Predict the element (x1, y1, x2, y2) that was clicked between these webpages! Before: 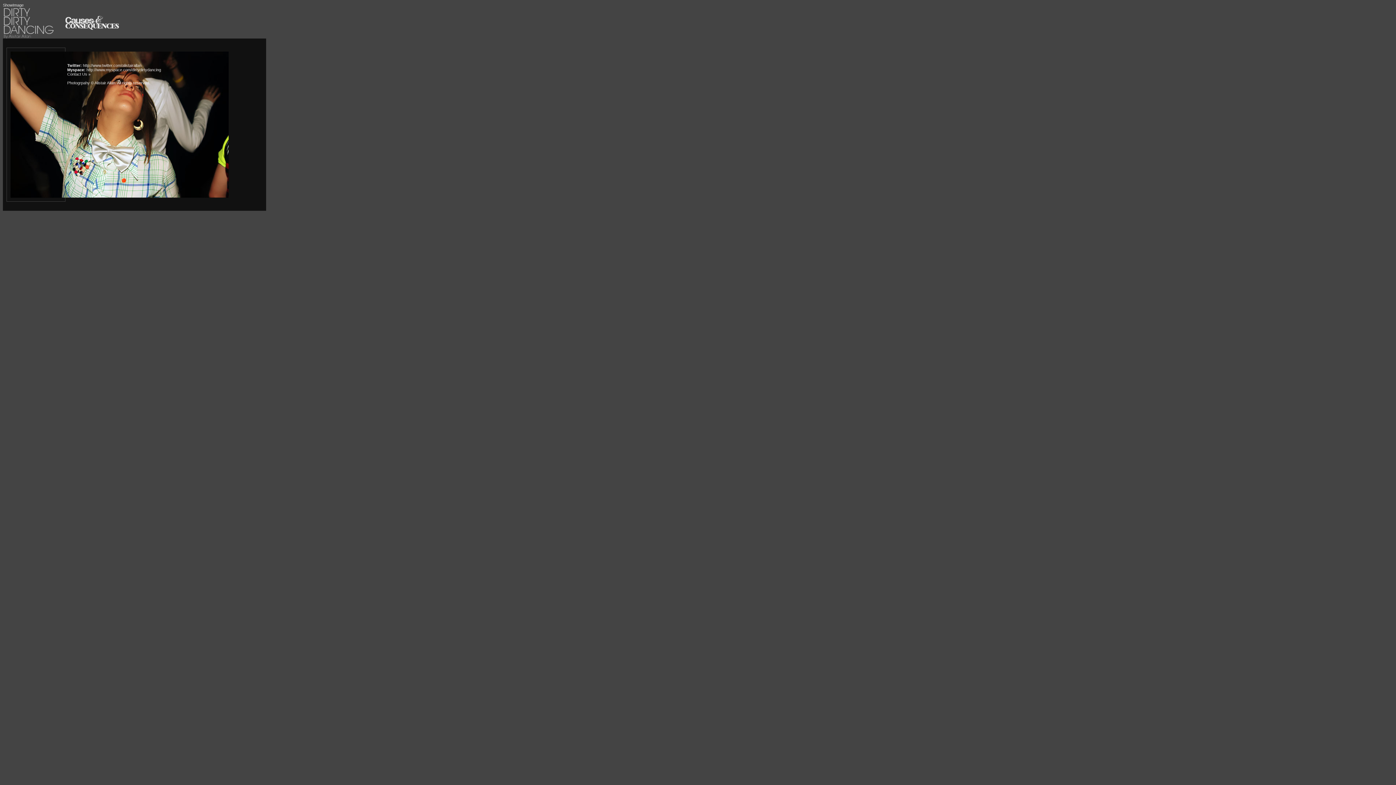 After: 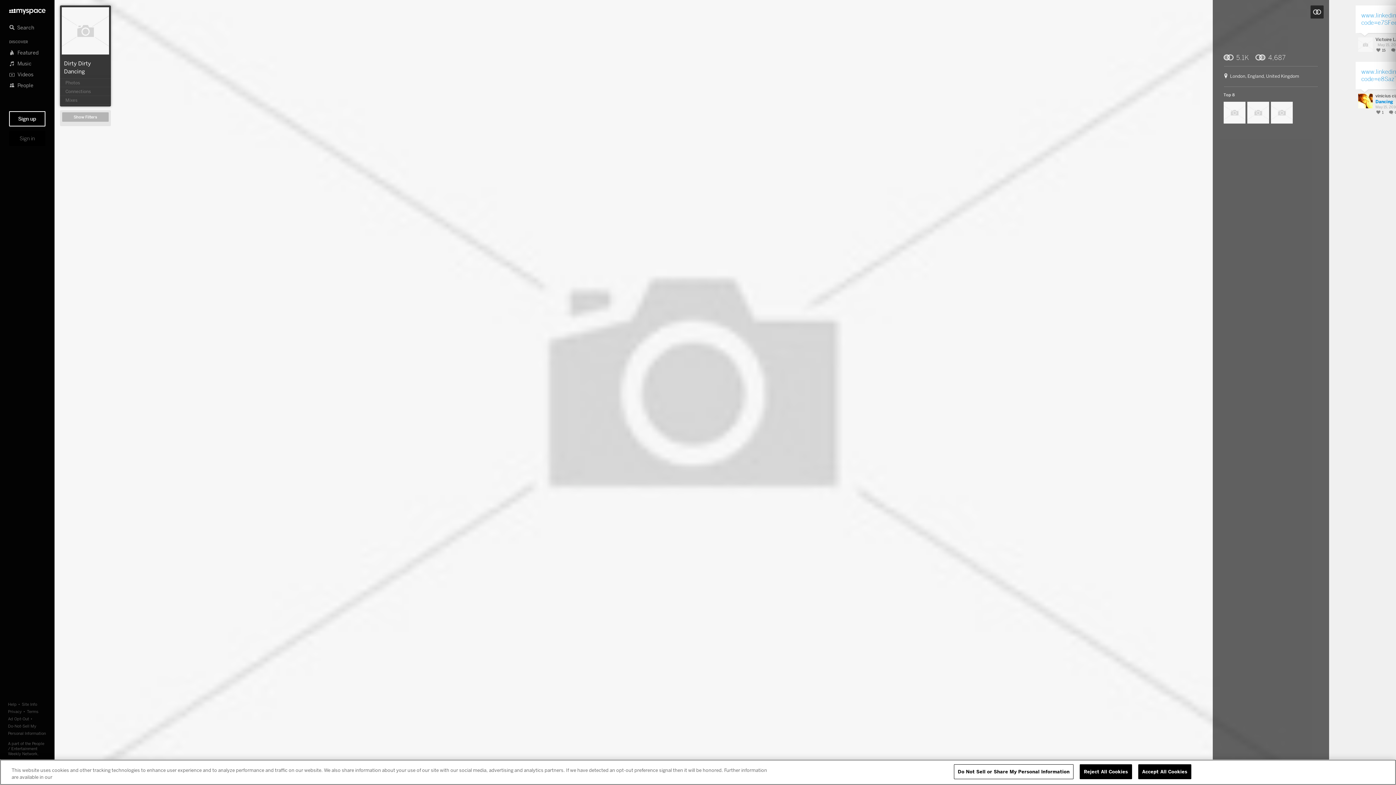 Action: label: http://www.myspace.com/dirtydirtydancing bbox: (86, 67, 161, 72)